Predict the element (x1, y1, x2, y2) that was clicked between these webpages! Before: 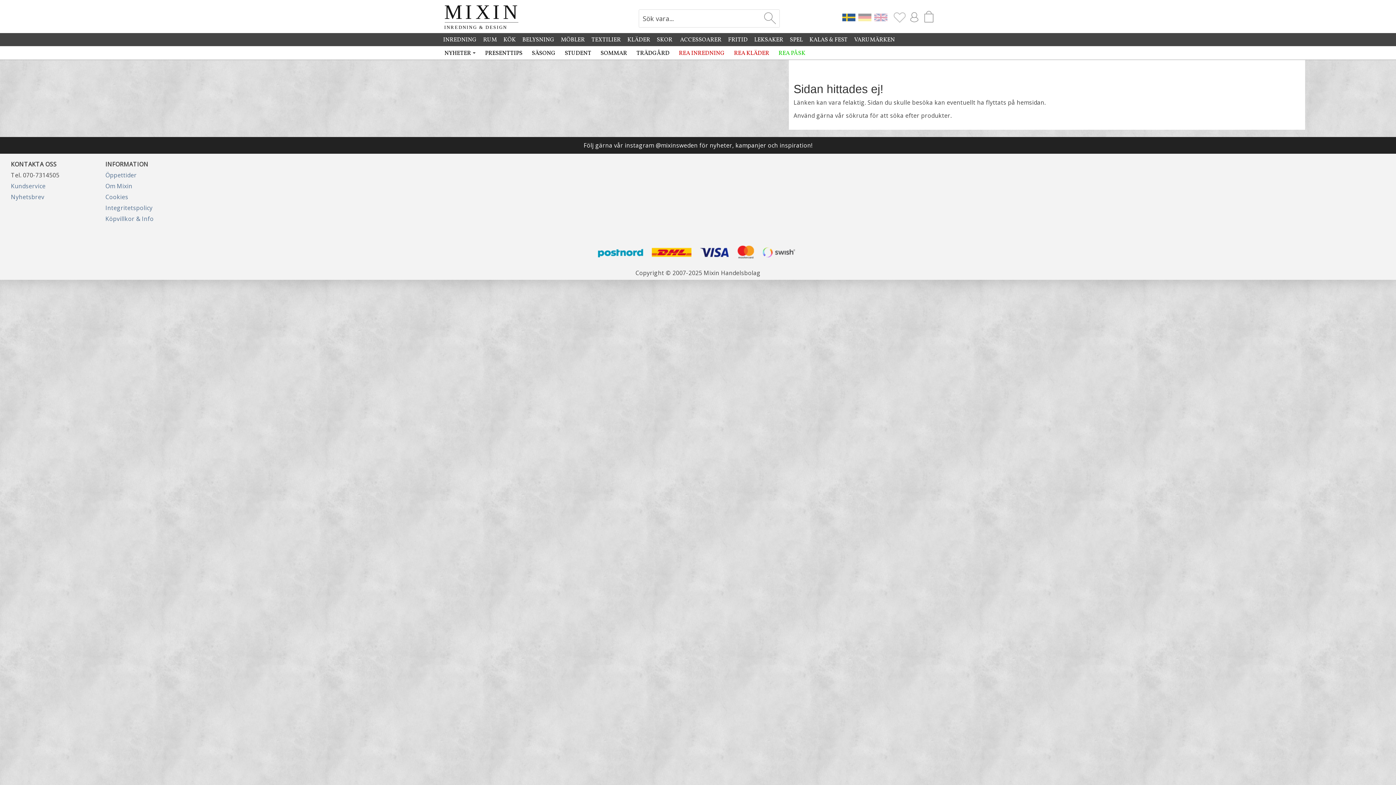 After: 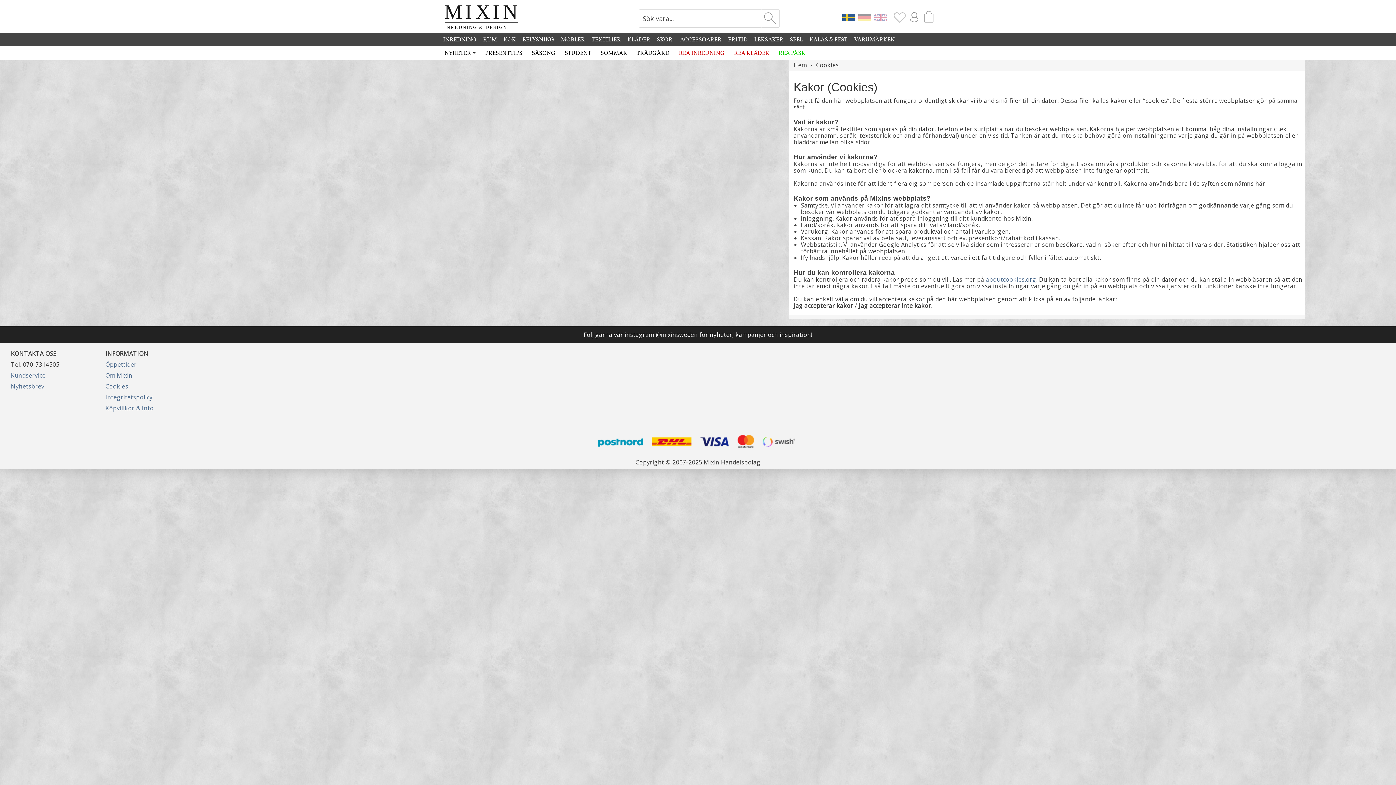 Action: label: Cookies bbox: (105, 193, 128, 201)